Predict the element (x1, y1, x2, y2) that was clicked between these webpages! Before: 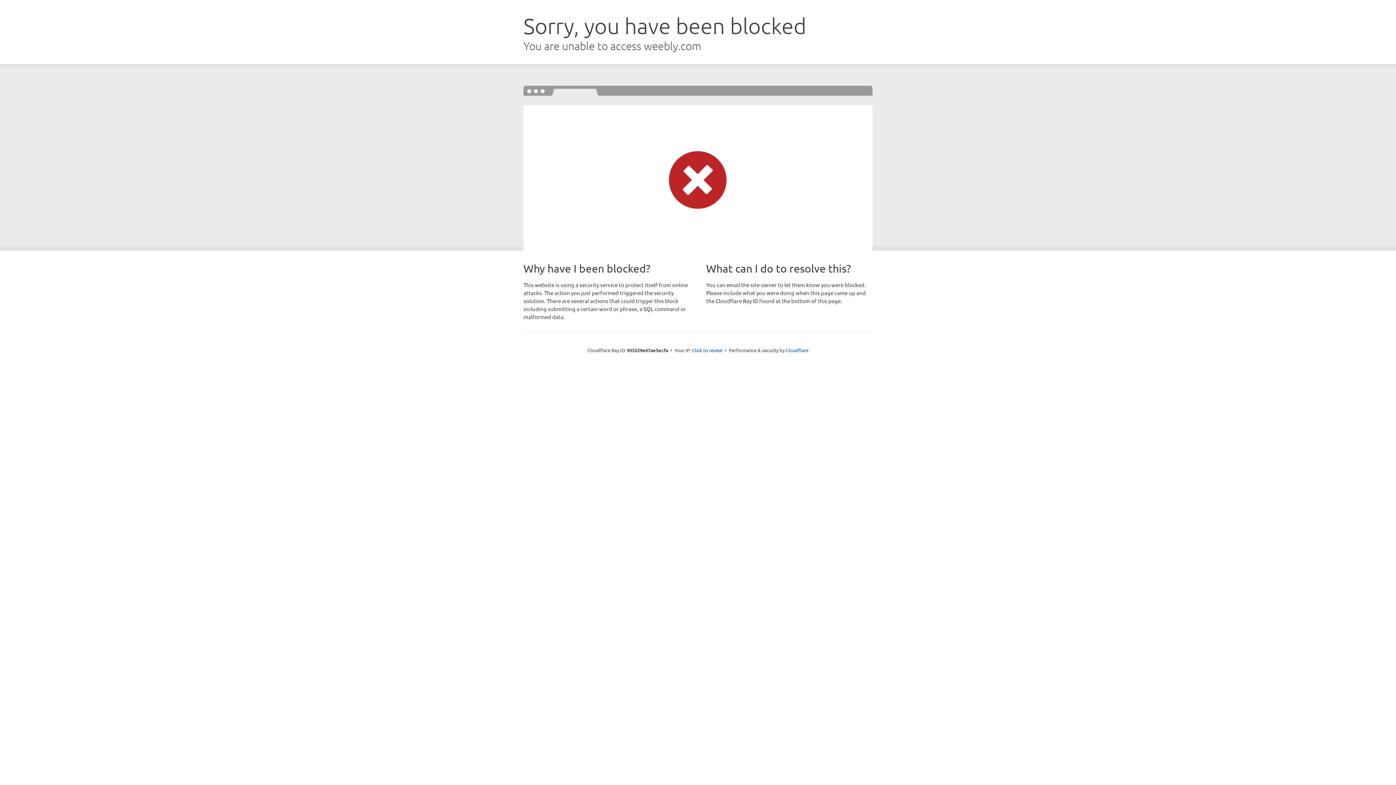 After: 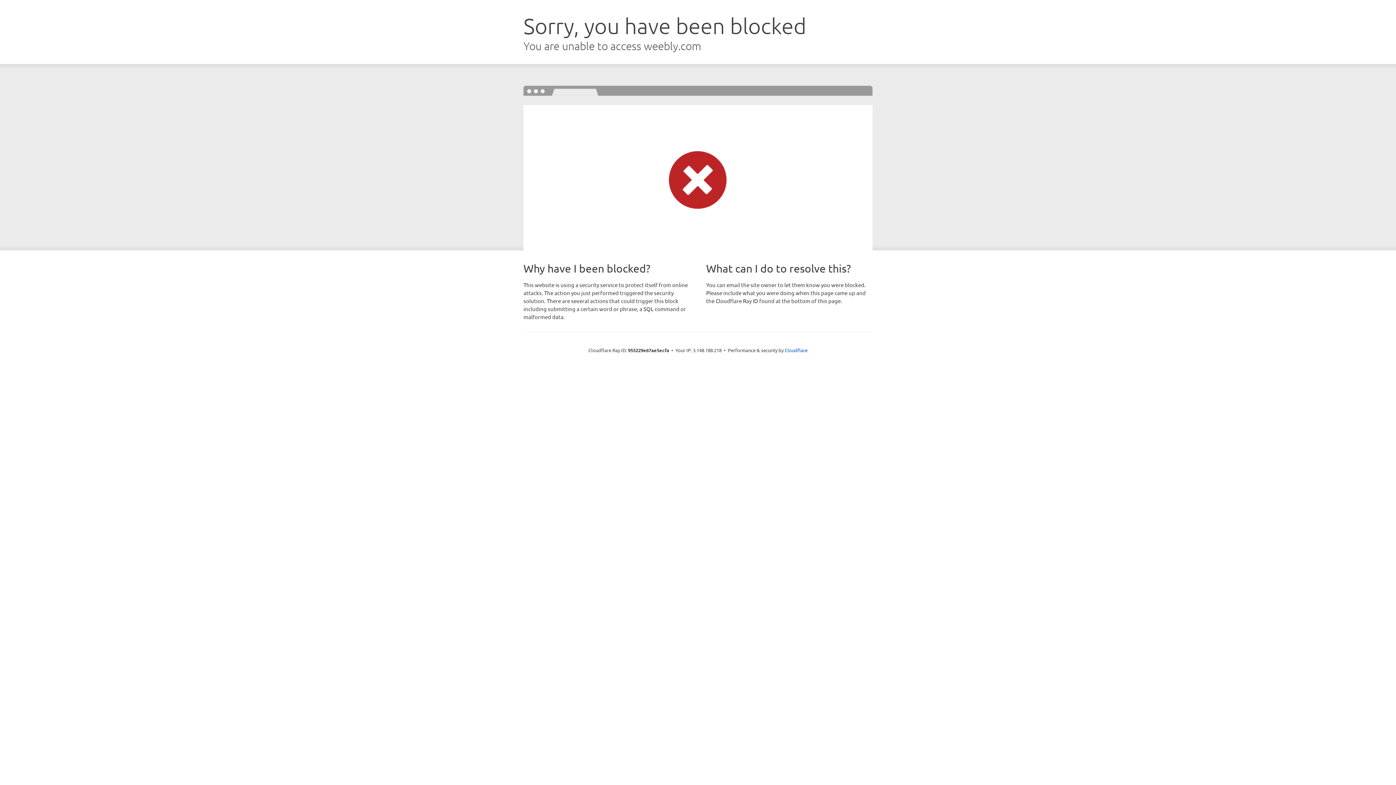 Action: label: Click to reveal bbox: (692, 346, 722, 353)